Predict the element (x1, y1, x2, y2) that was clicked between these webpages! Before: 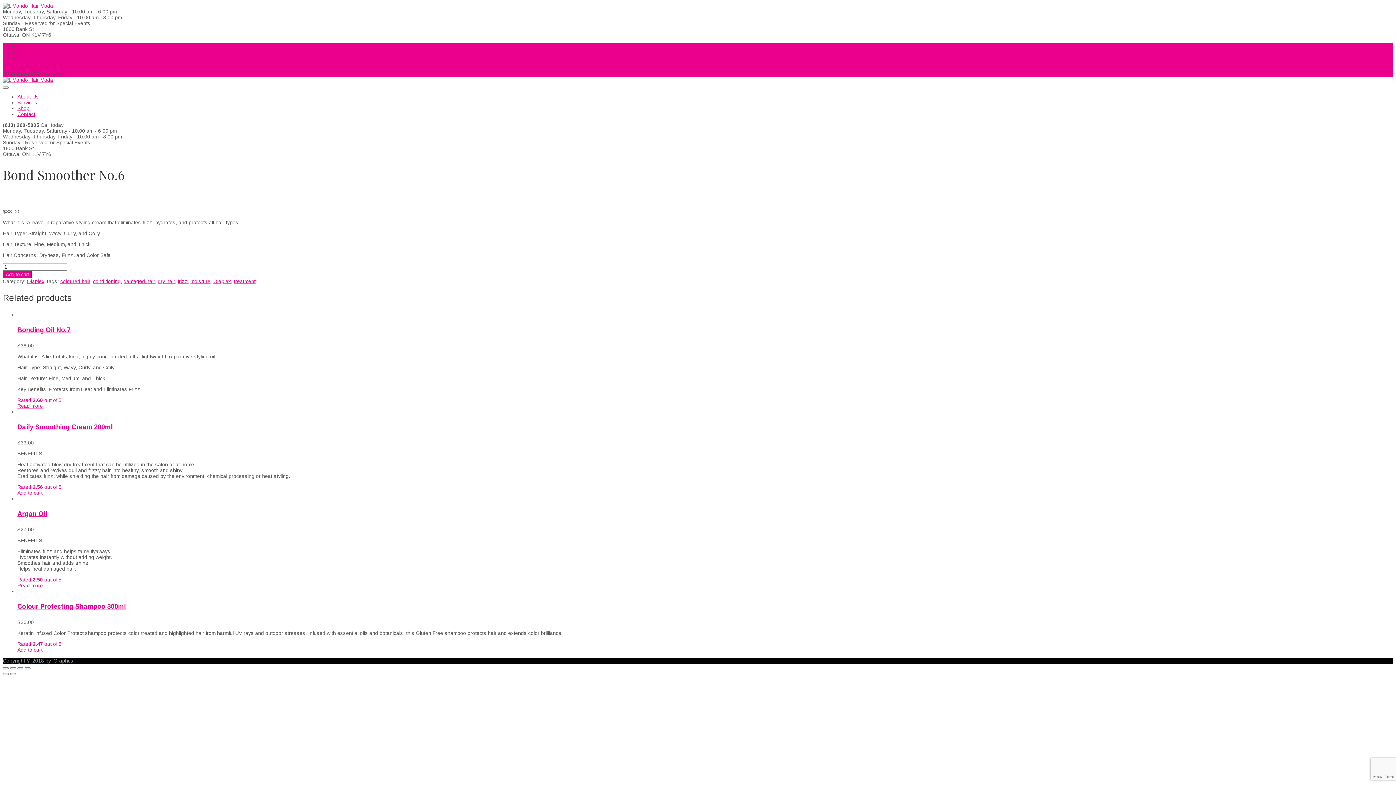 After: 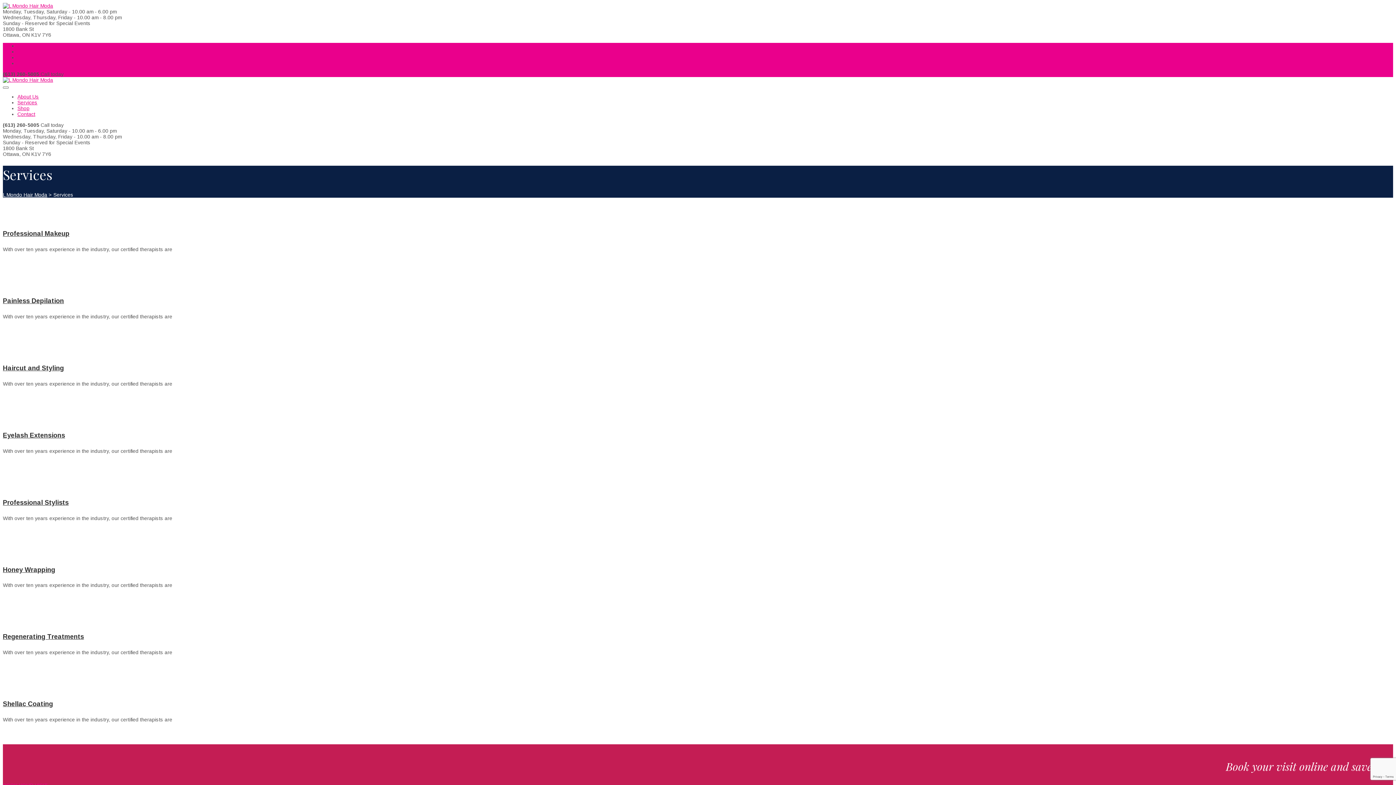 Action: bbox: (17, 48, 37, 54) label: Services